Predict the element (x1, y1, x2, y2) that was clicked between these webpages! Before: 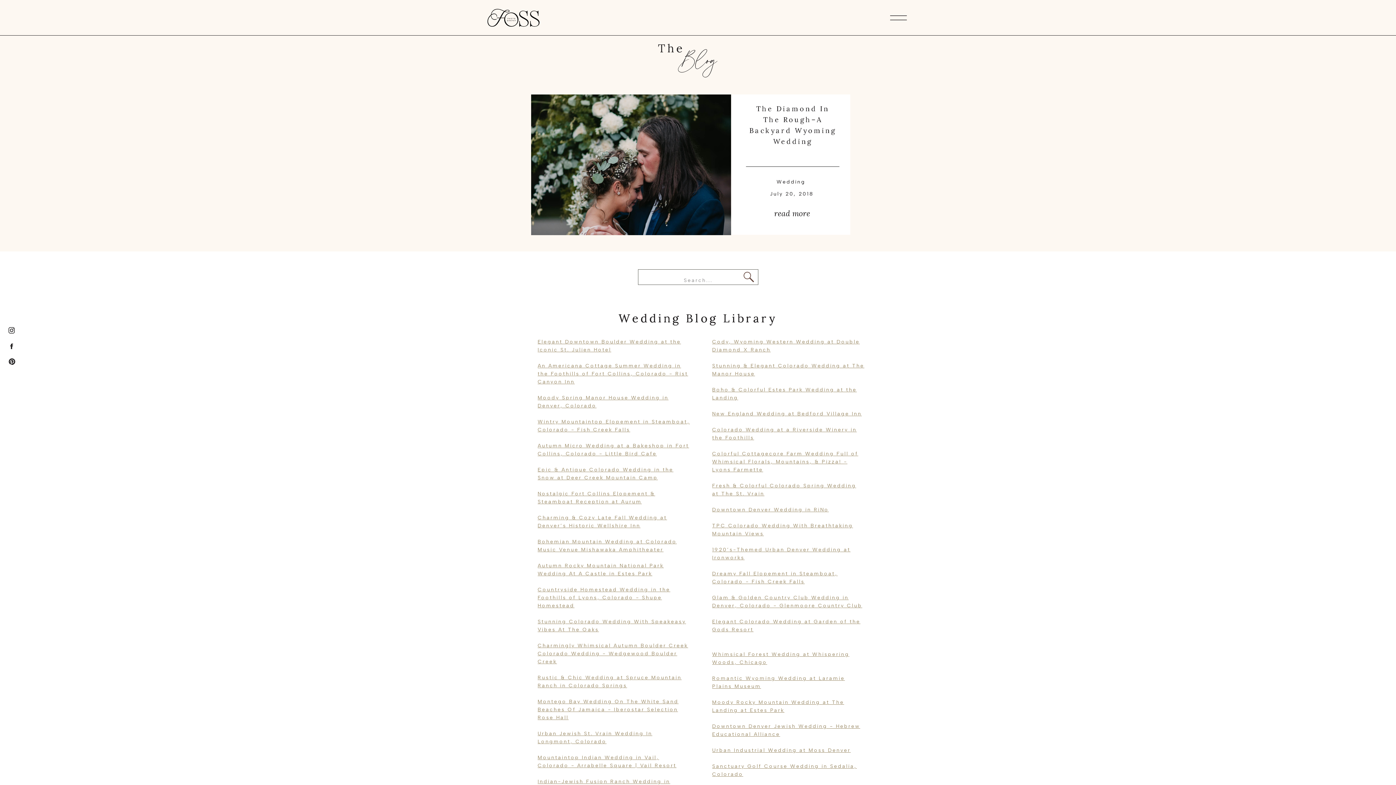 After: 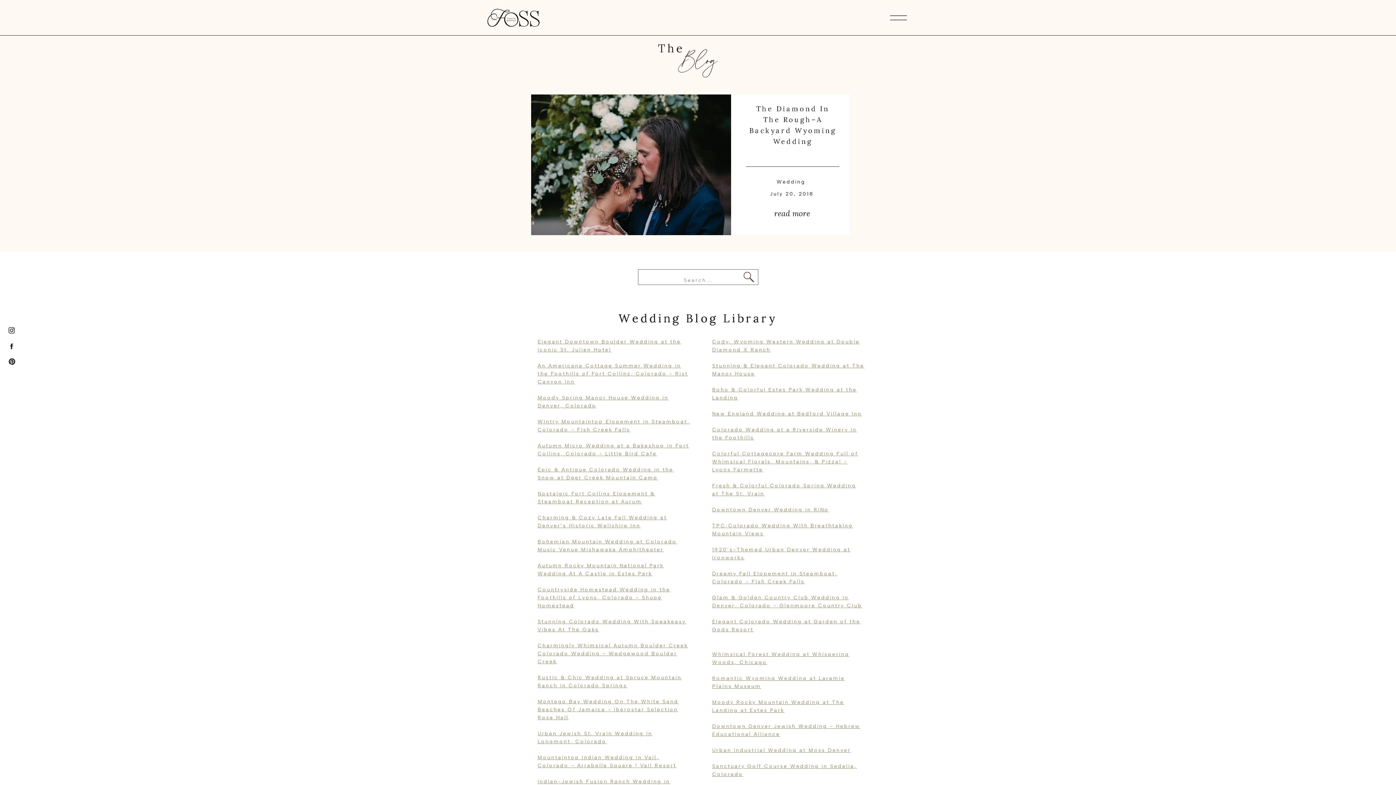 Action: bbox: (8, 358, 15, 365)